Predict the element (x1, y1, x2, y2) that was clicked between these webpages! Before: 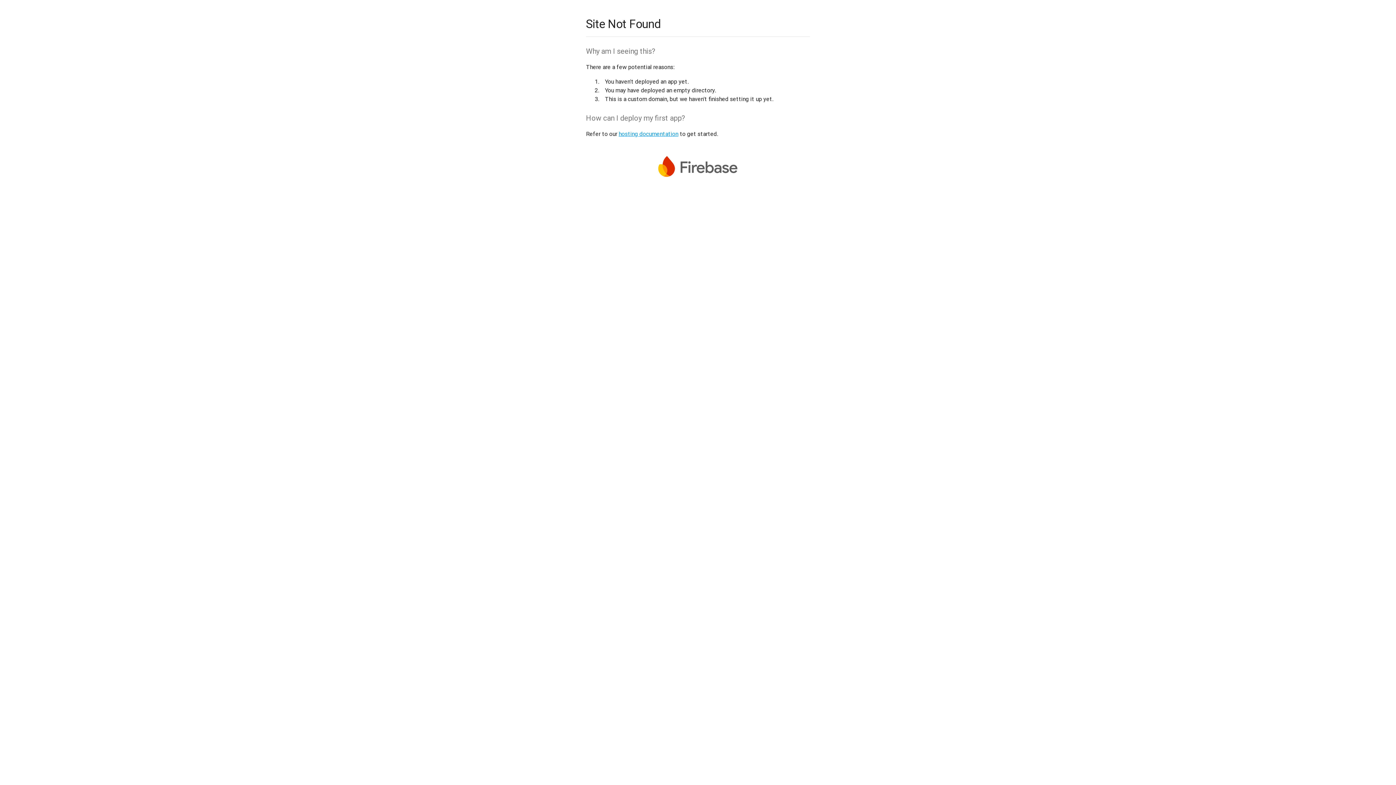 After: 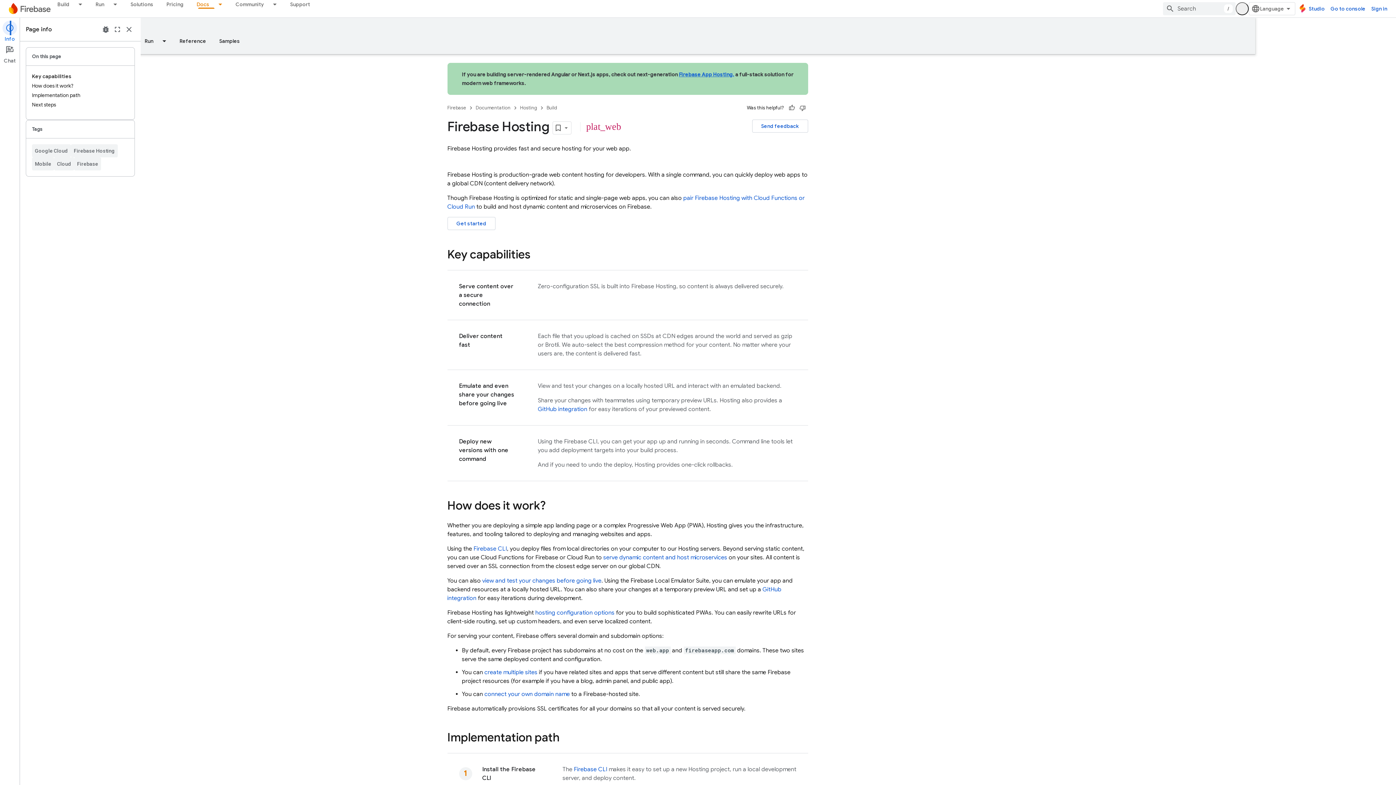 Action: label: hosting documentation bbox: (618, 130, 678, 137)